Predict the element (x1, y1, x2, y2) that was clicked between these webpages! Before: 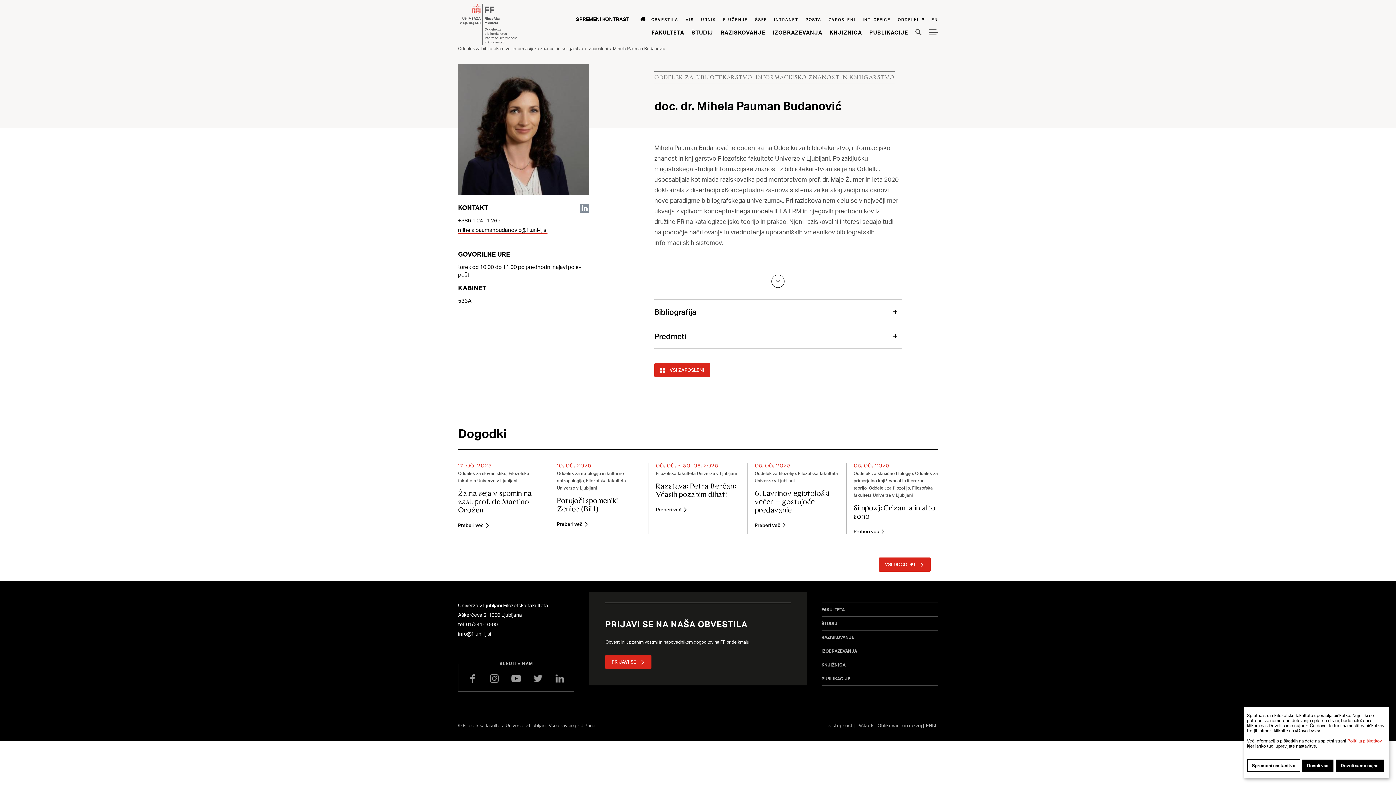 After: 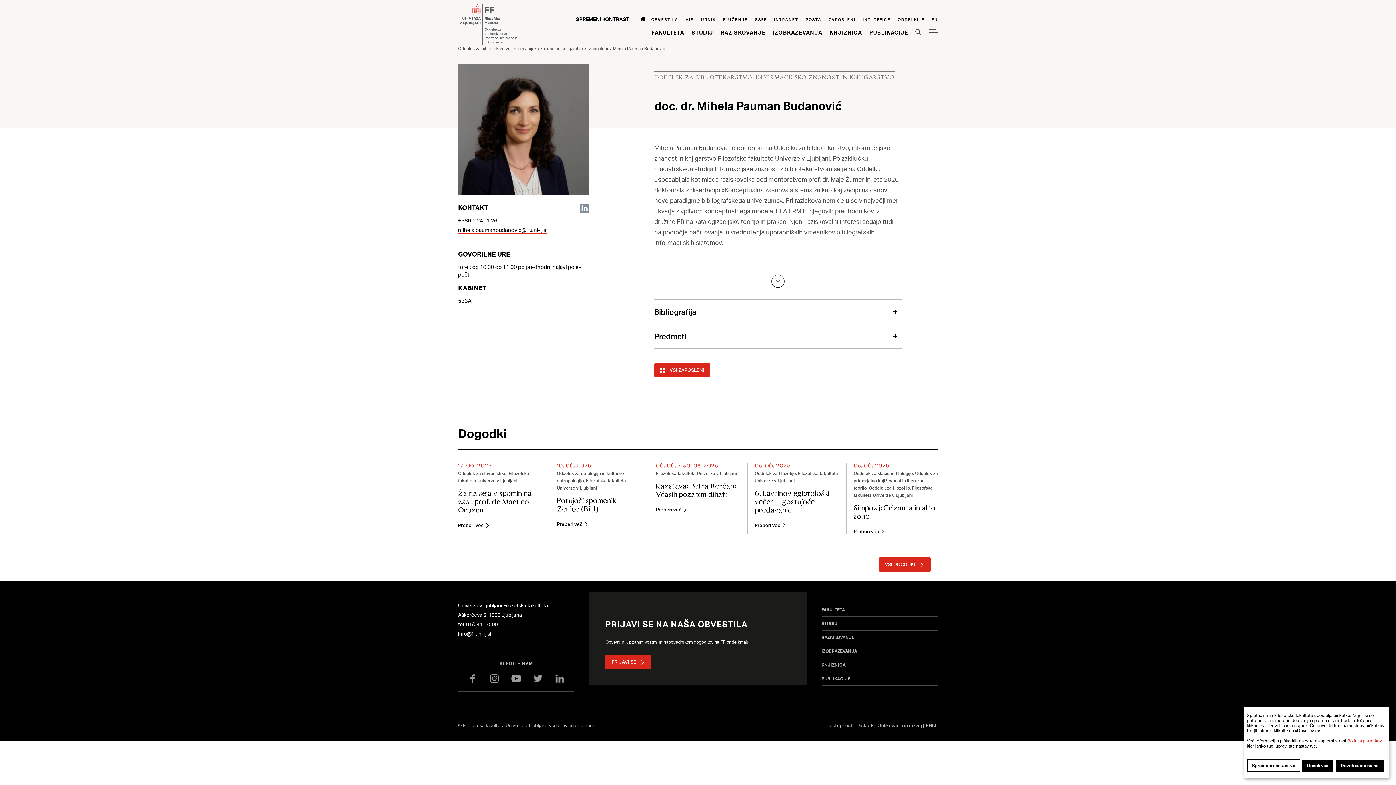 Action: bbox: (489, 673, 500, 685)